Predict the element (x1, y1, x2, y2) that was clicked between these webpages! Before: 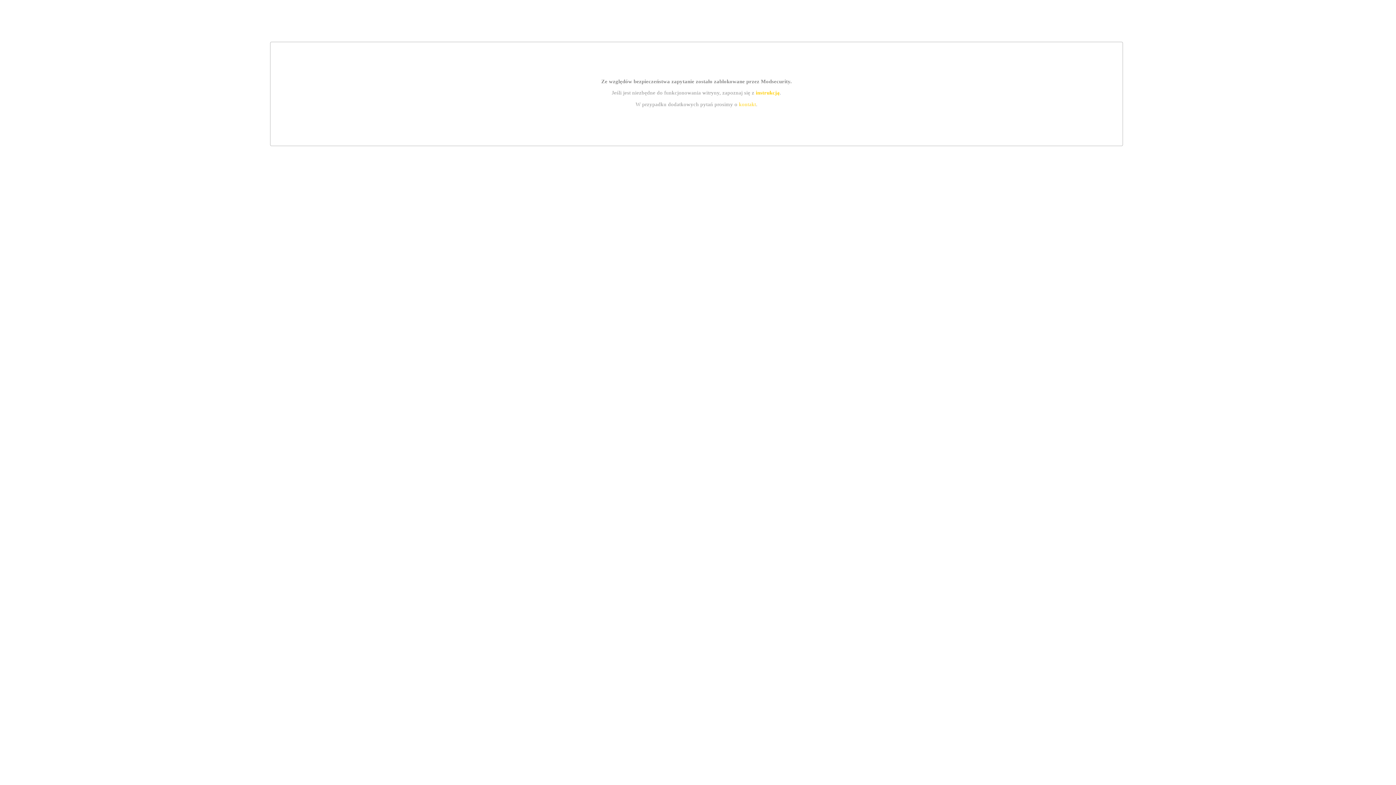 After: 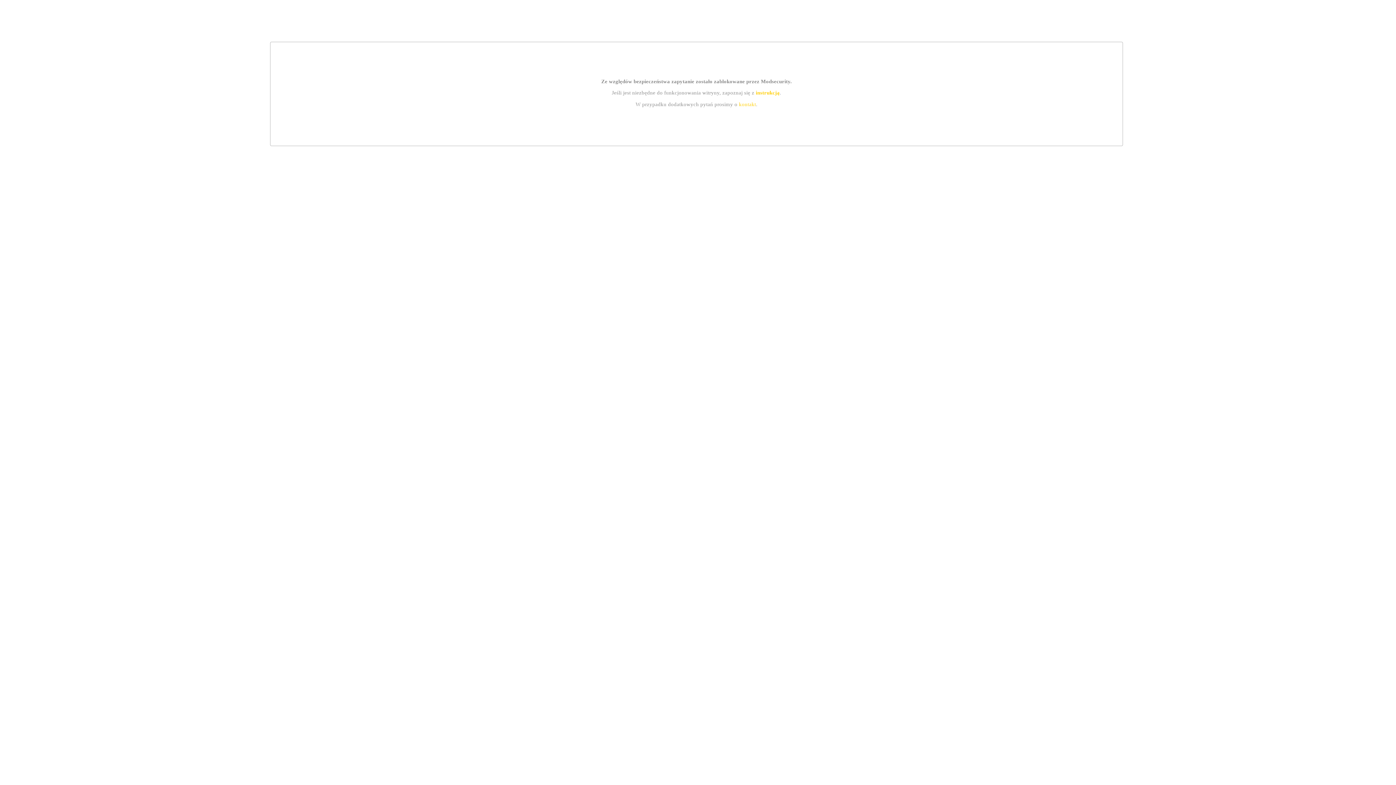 Action: bbox: (755, 89, 779, 95) label: instrukcją